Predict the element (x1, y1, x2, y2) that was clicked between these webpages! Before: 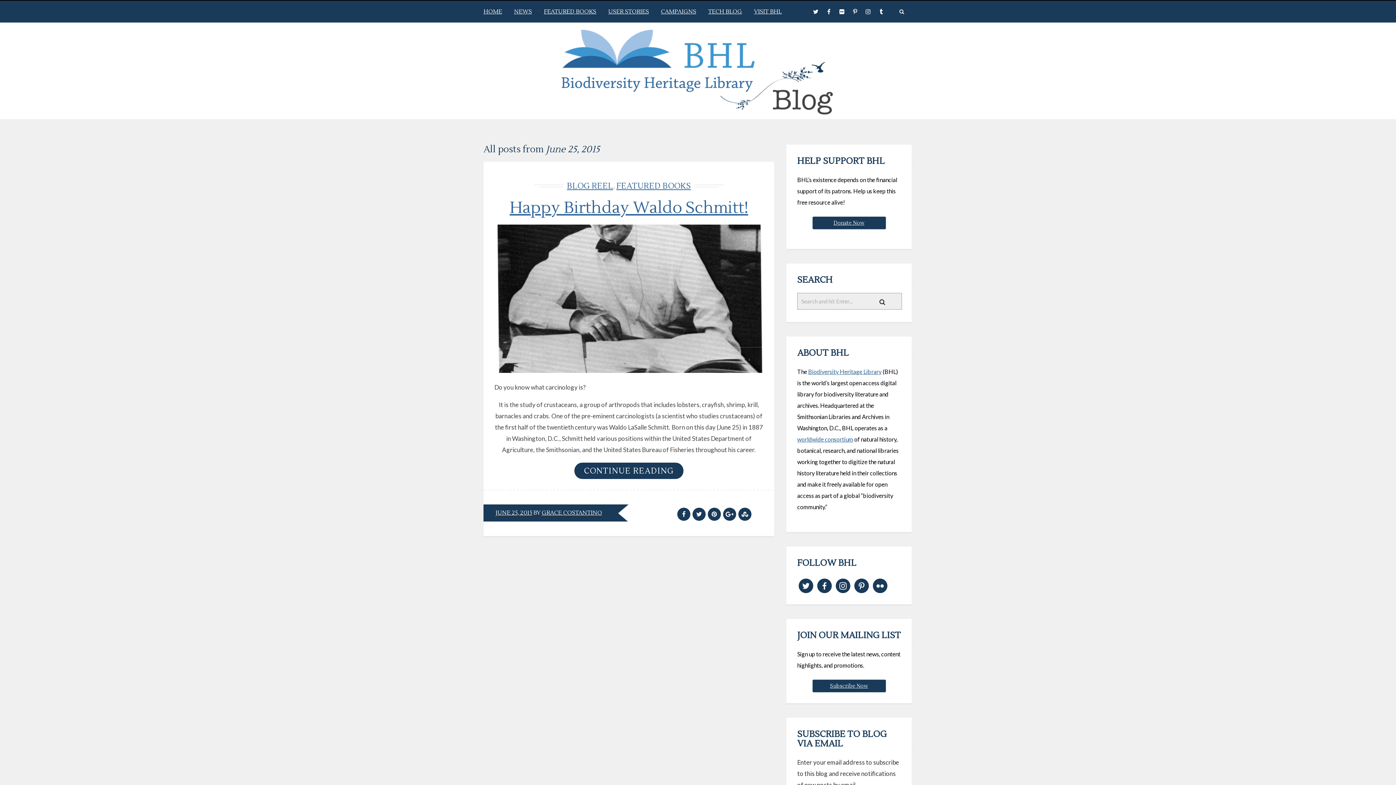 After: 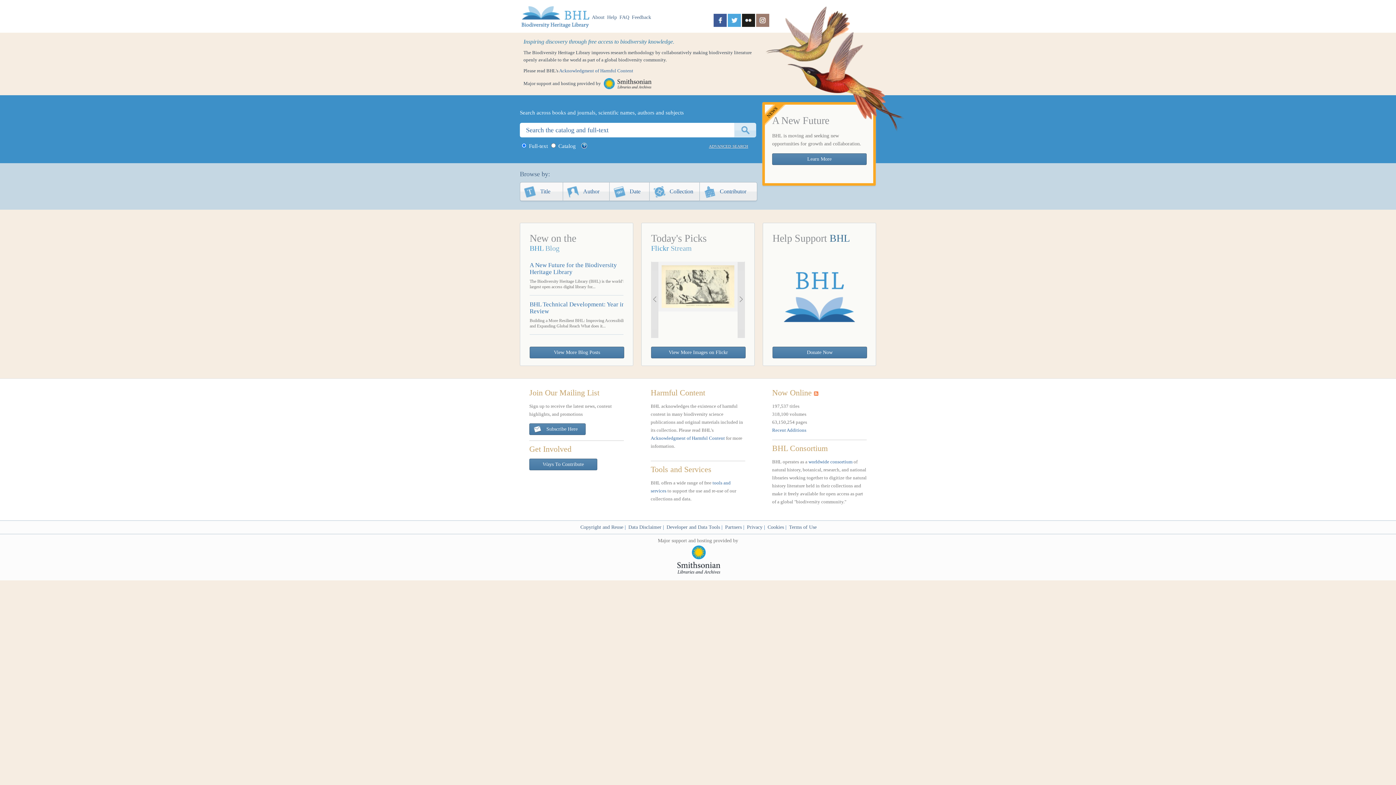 Action: label: VISIT BHL bbox: (748, 0, 787, 24)